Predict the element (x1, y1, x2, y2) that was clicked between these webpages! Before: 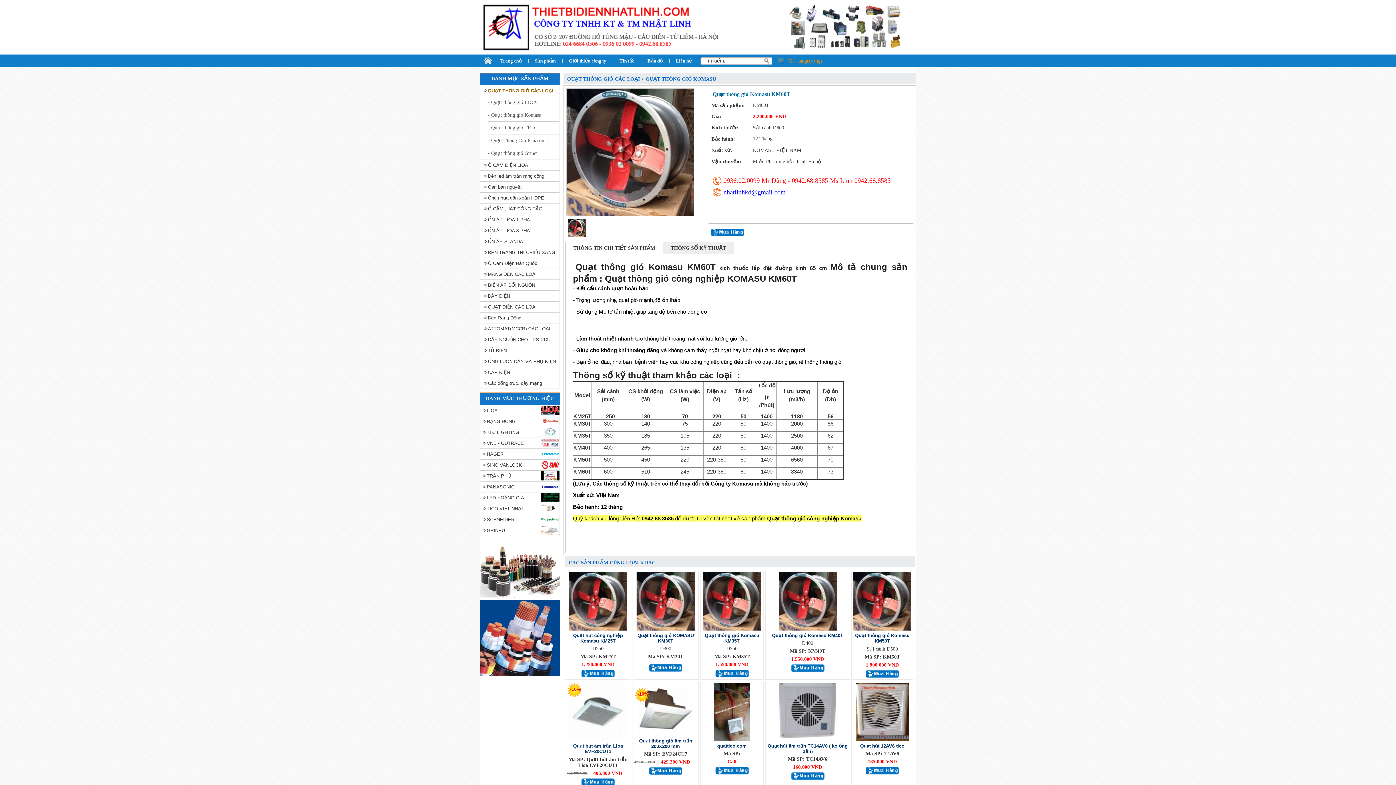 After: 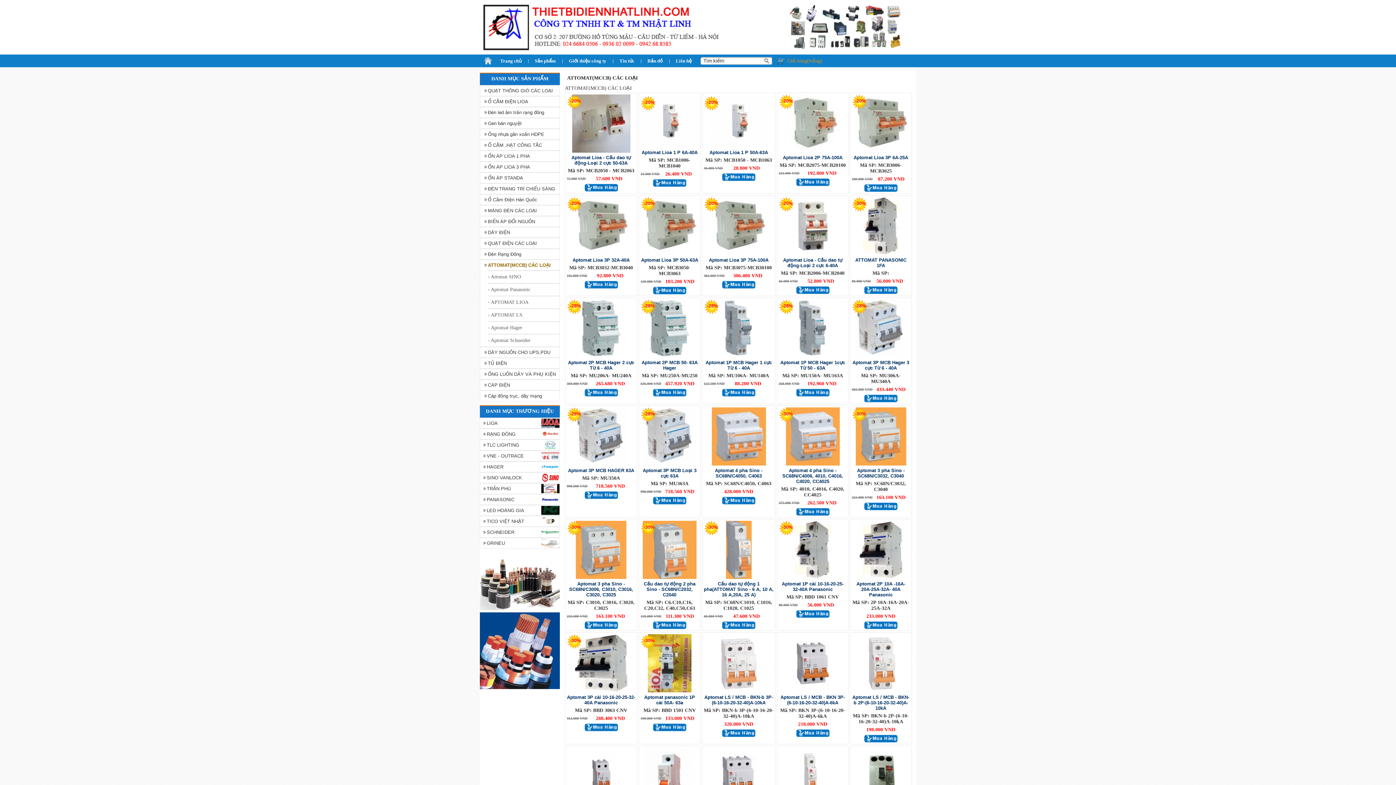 Action: bbox: (488, 326, 550, 331) label: ATTOMAT(MCCB) CÁC LOẠI